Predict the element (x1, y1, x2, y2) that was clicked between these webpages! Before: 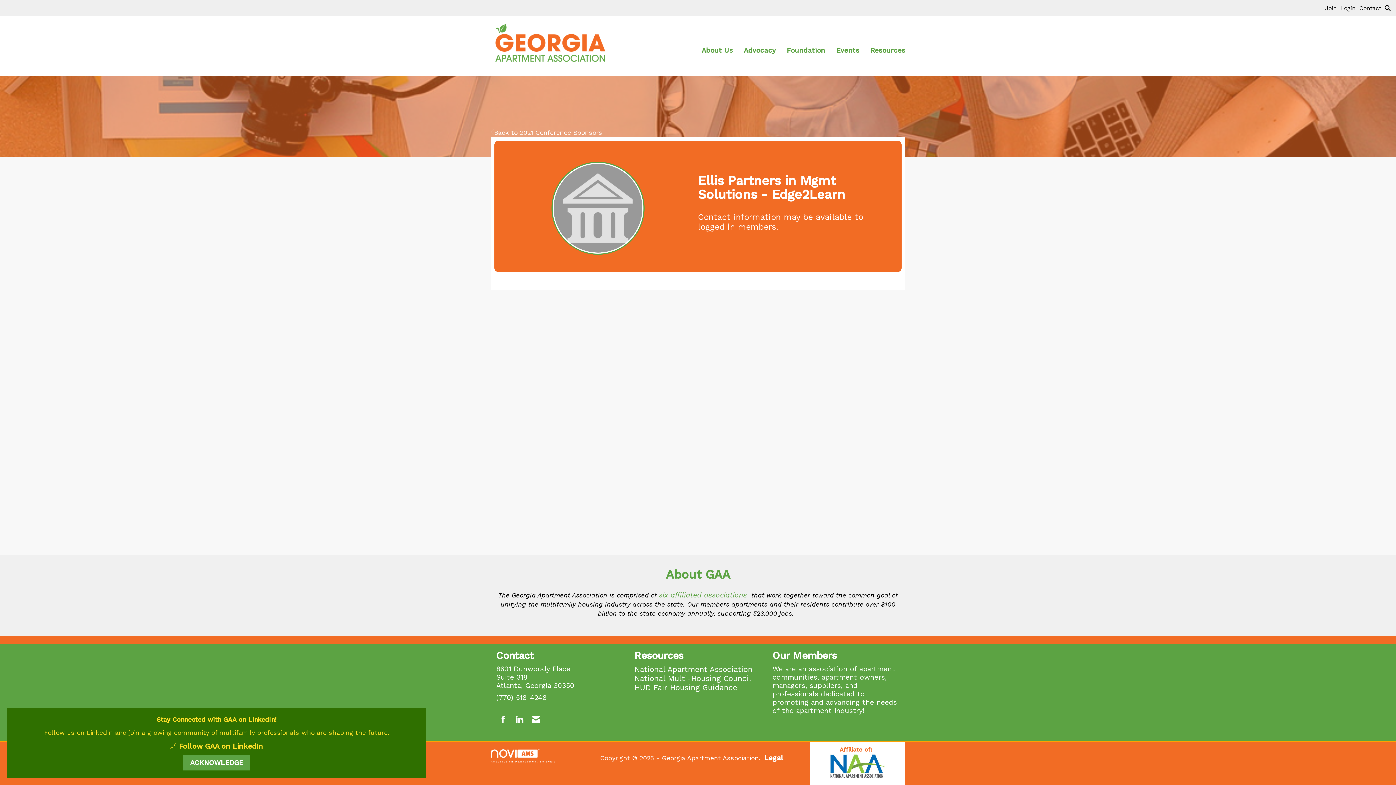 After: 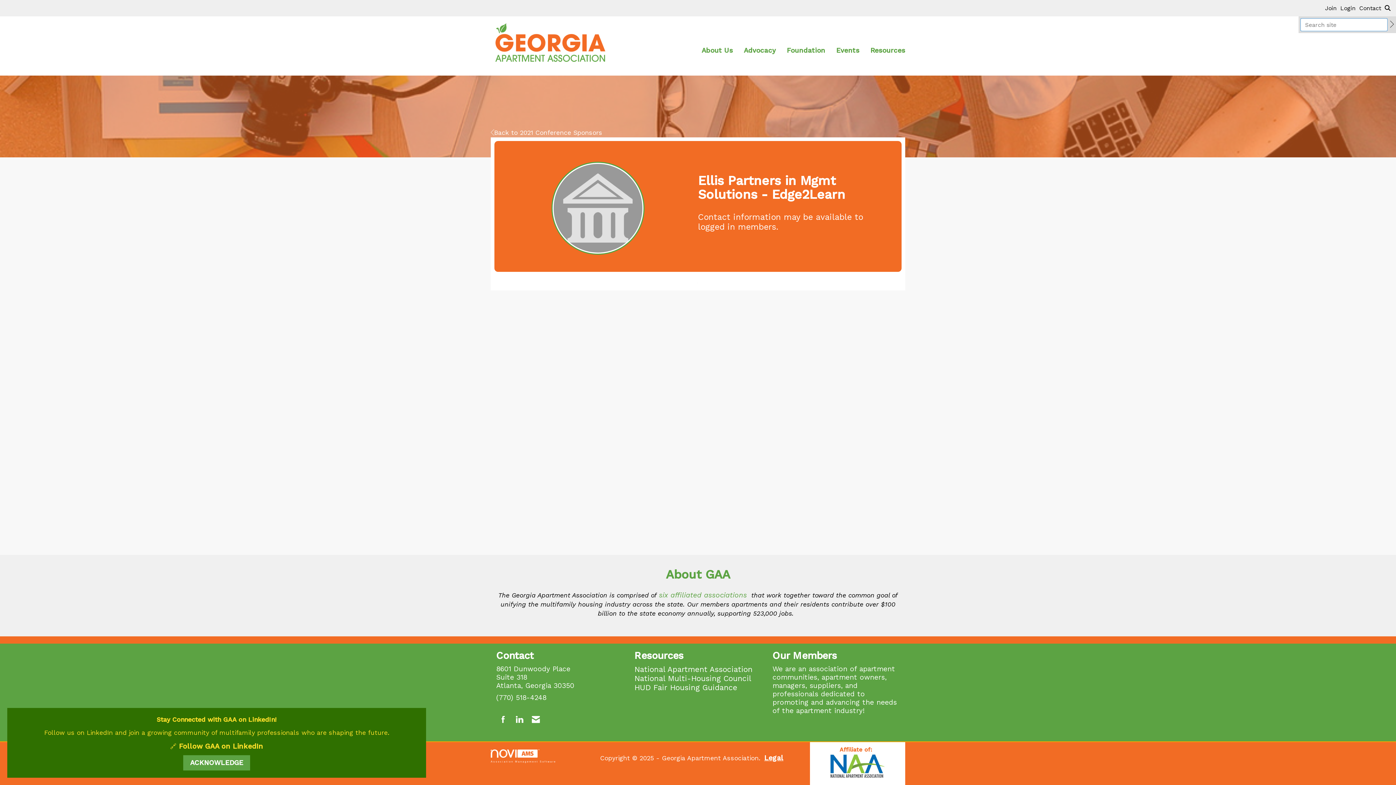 Action: bbox: (1385, 4, 1390, 11) label: Search Site